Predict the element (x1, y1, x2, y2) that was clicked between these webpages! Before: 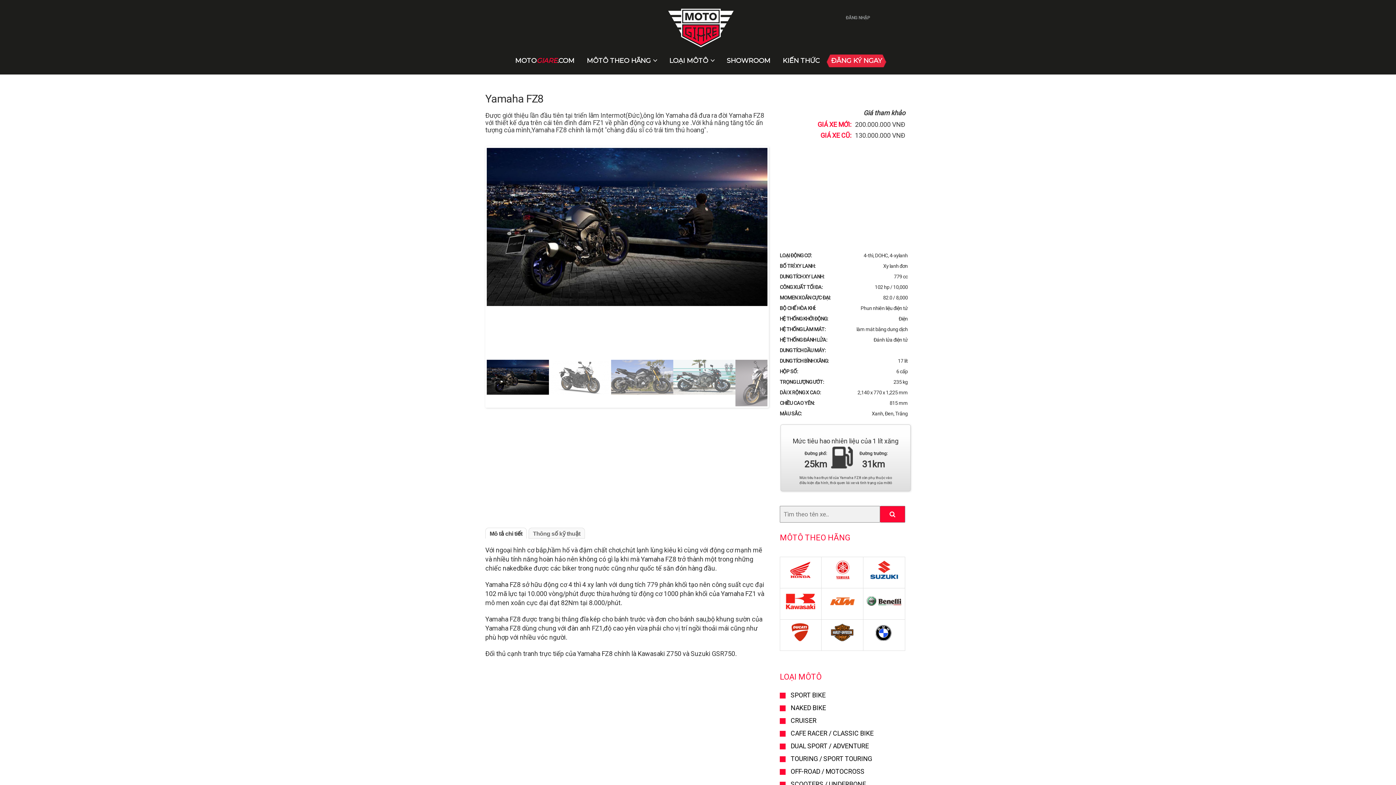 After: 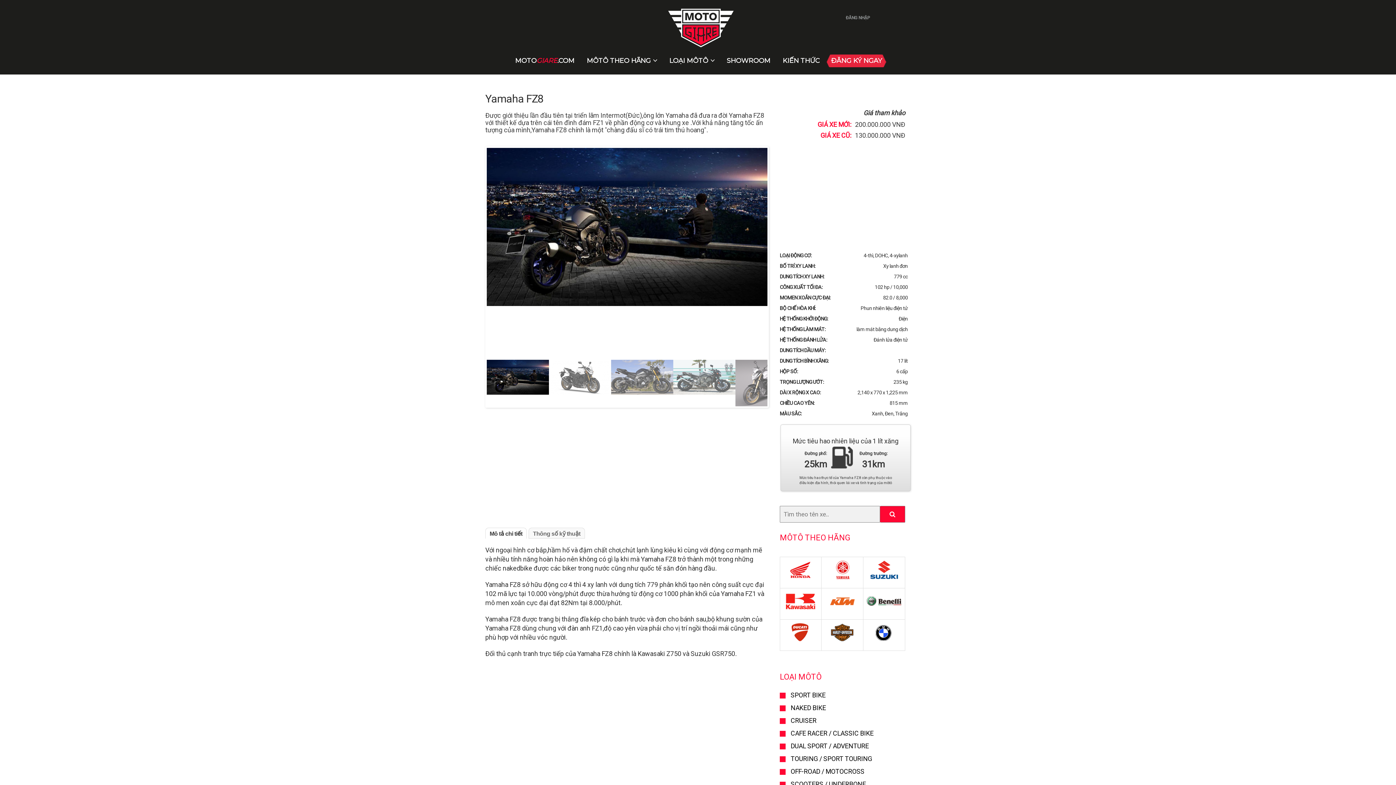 Action: label: Mô tả chi tiết bbox: (485, 528, 526, 538)